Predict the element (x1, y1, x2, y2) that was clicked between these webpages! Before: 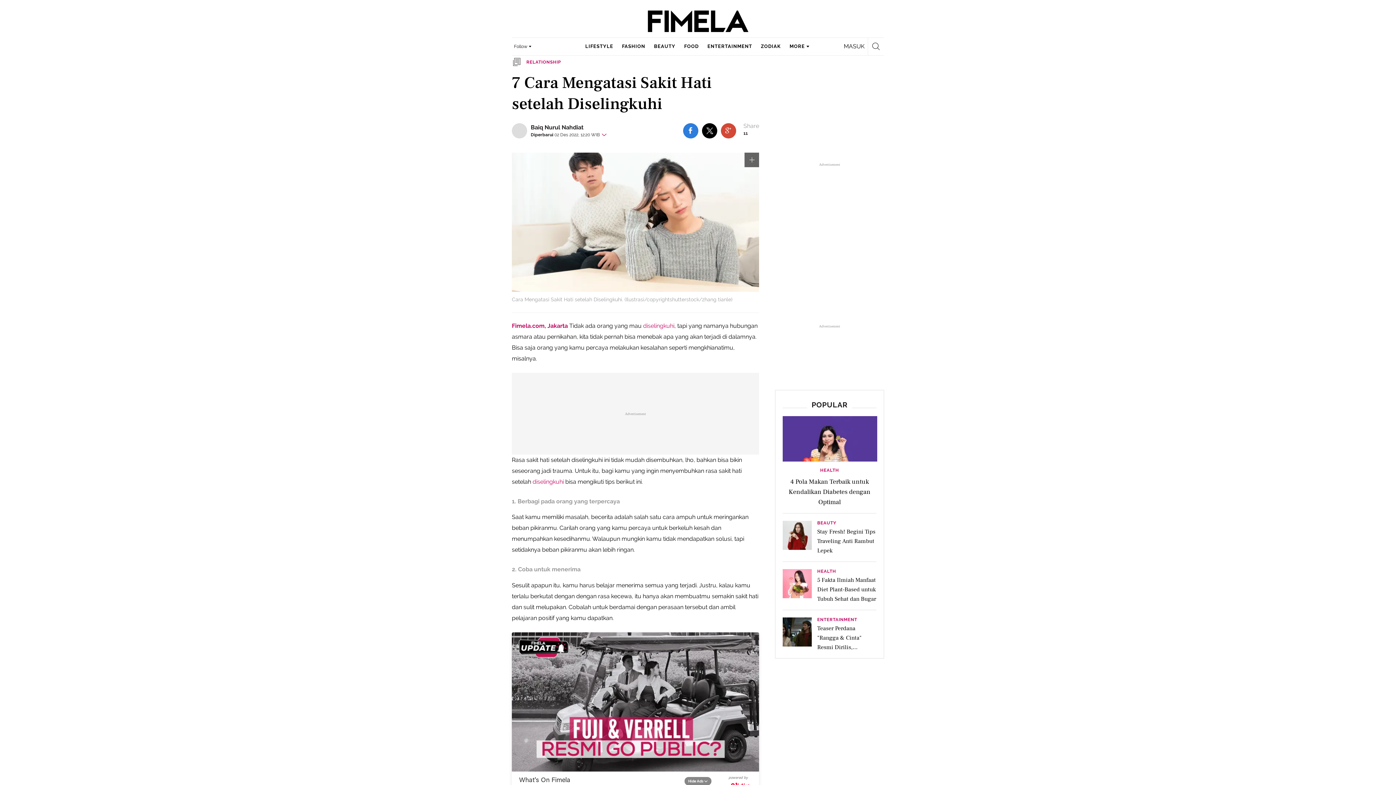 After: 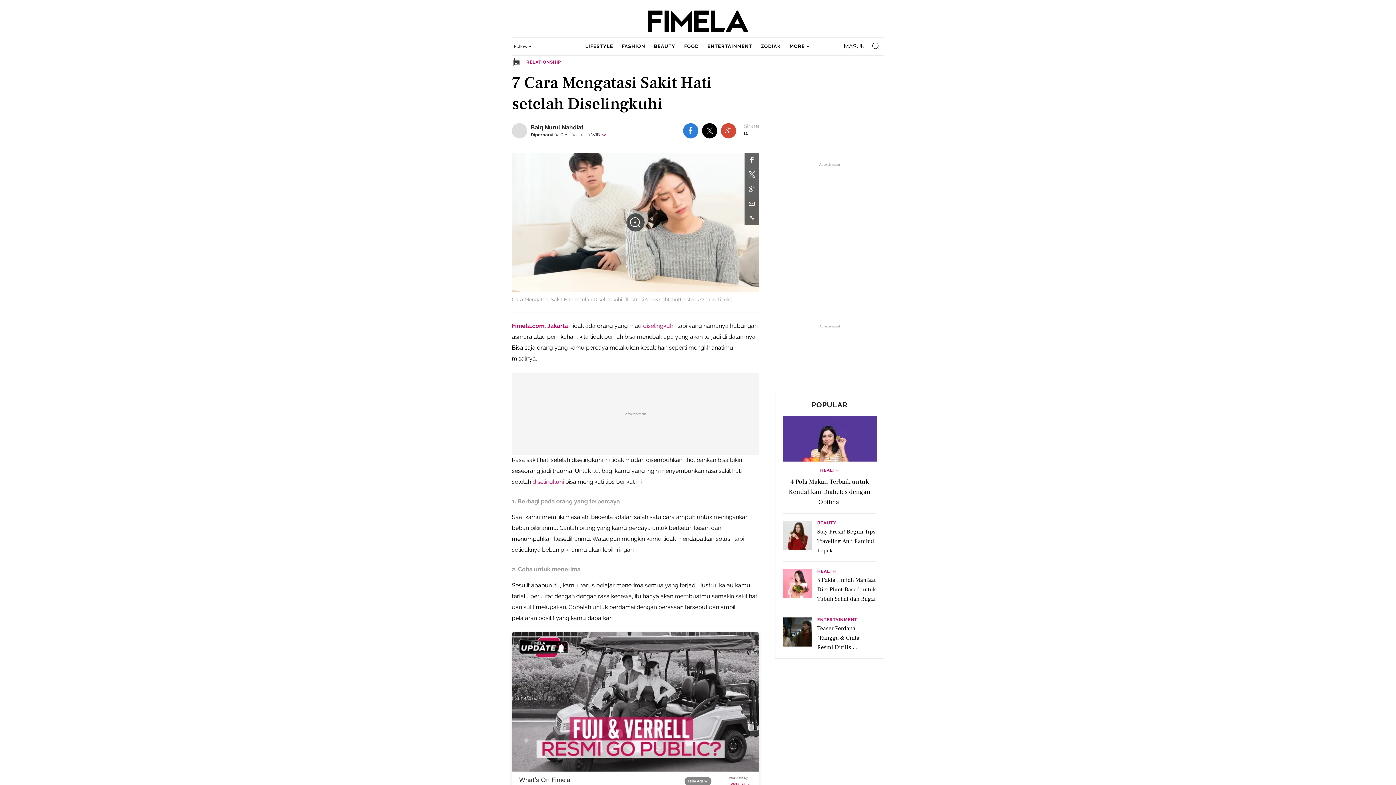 Action: bbox: (744, 181, 759, 196)